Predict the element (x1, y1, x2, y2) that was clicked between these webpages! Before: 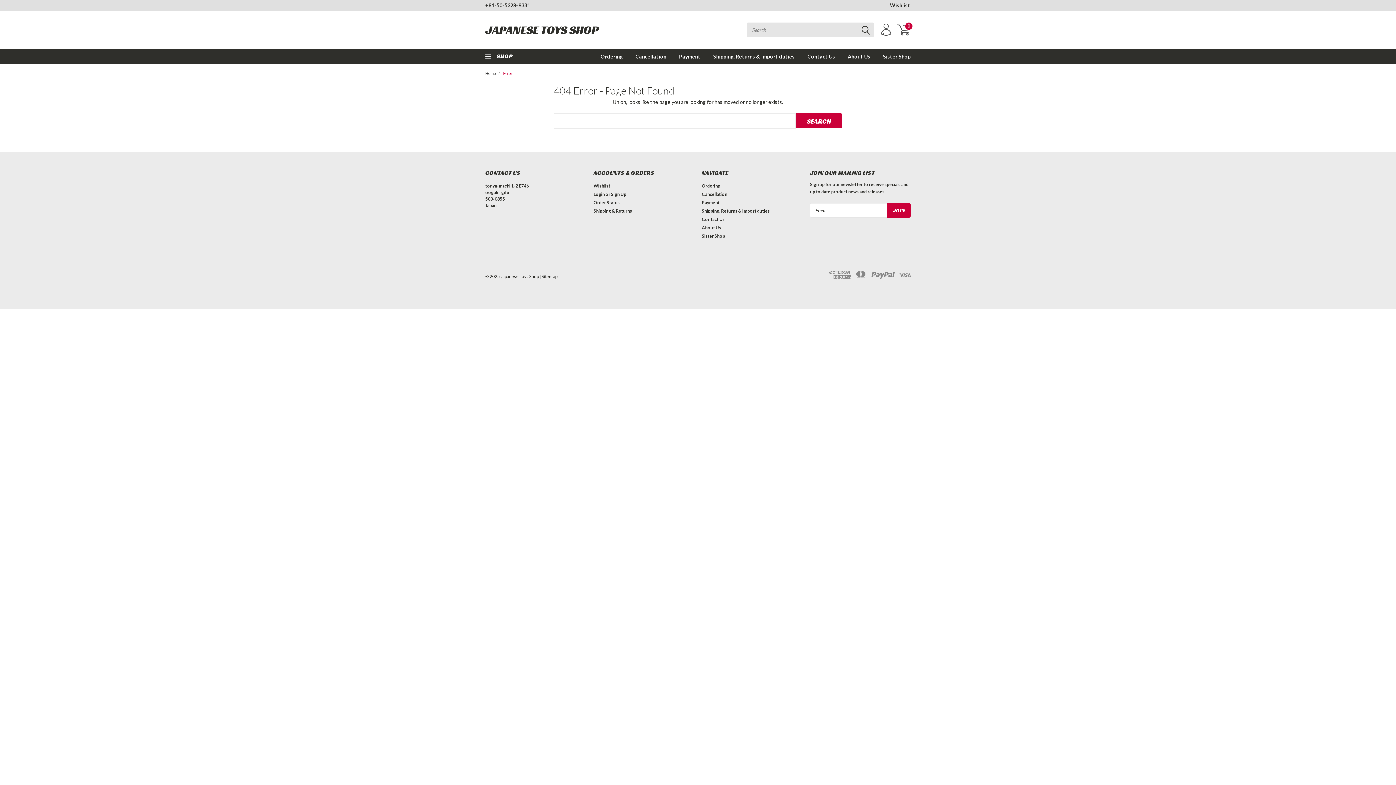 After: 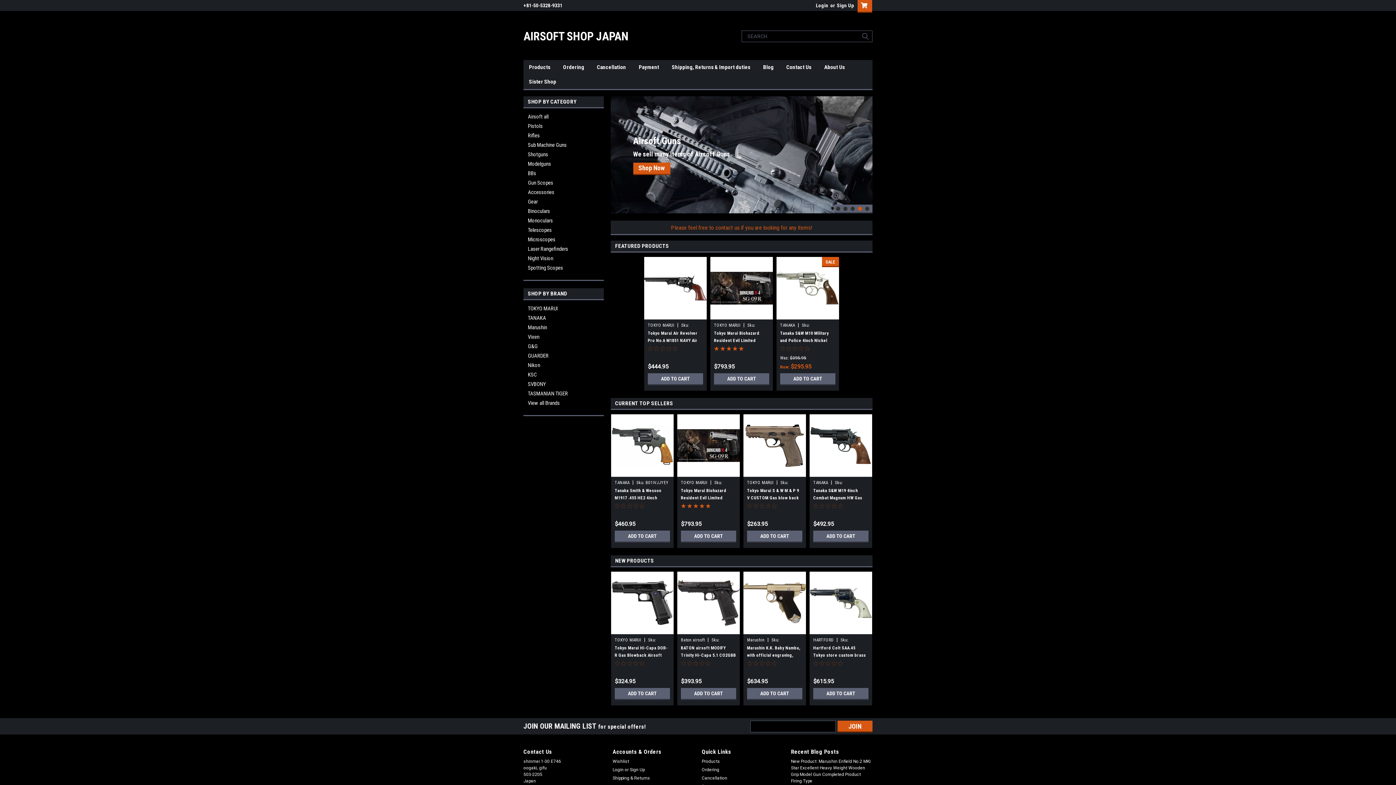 Action: bbox: (870, 49, 910, 64) label: Sister Shop